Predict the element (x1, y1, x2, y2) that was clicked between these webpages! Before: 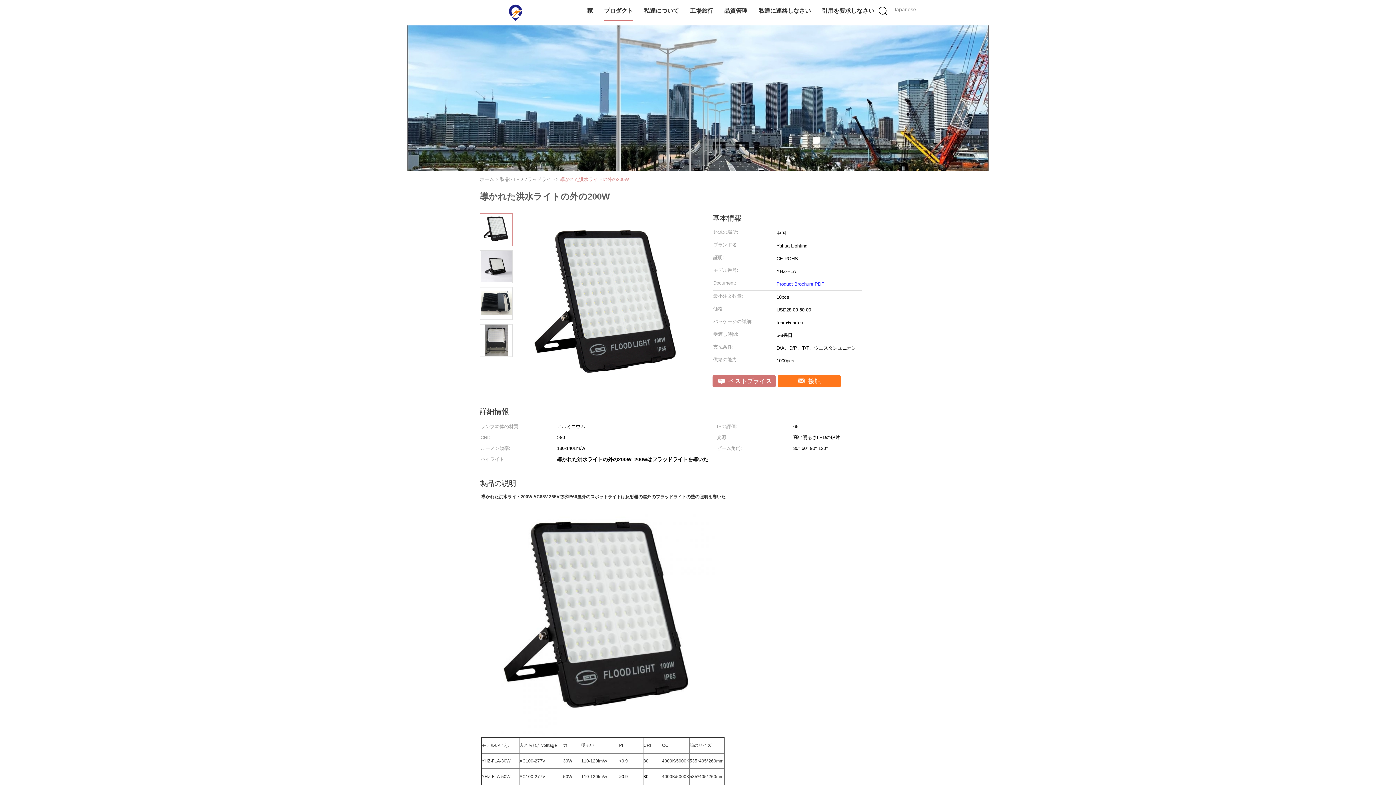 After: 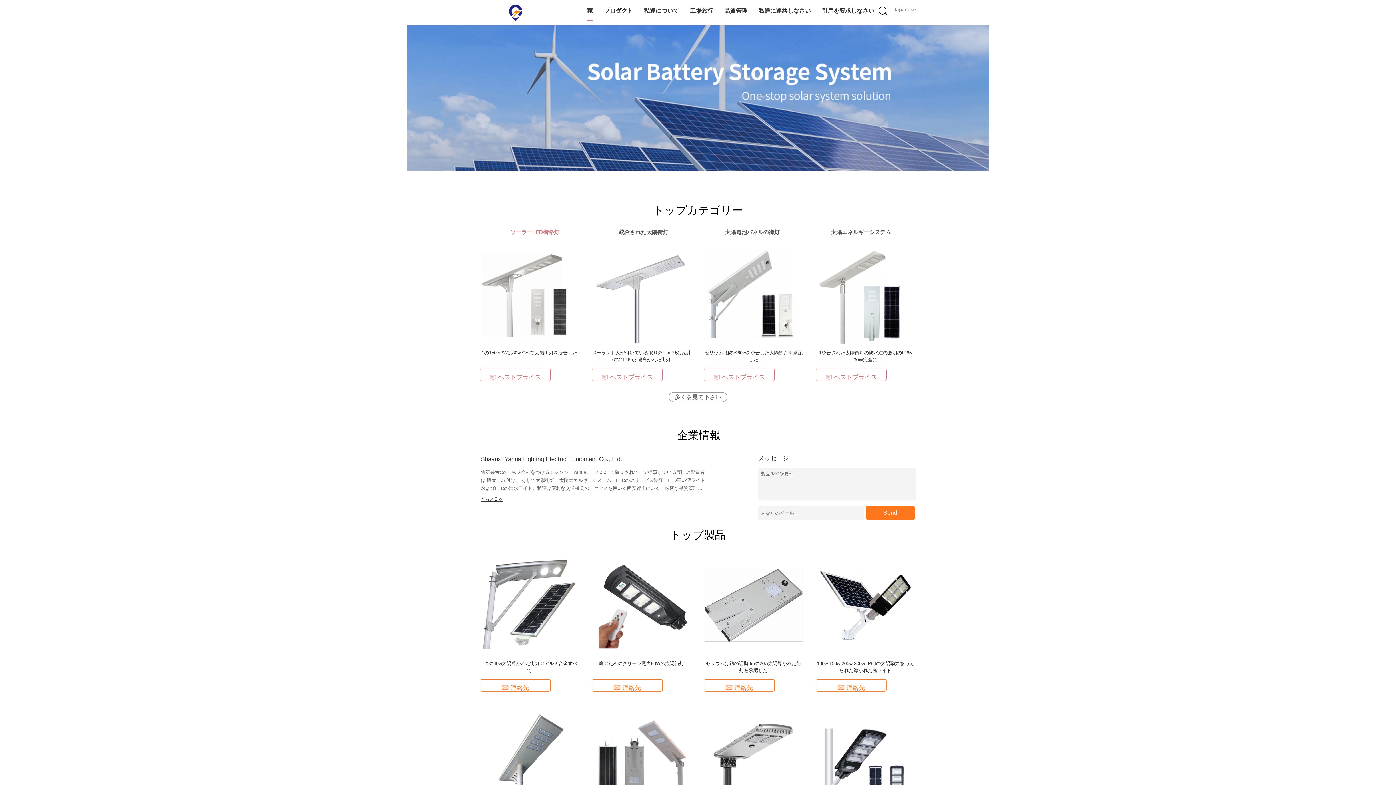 Action: bbox: (480, 176, 494, 182) label: ホーム